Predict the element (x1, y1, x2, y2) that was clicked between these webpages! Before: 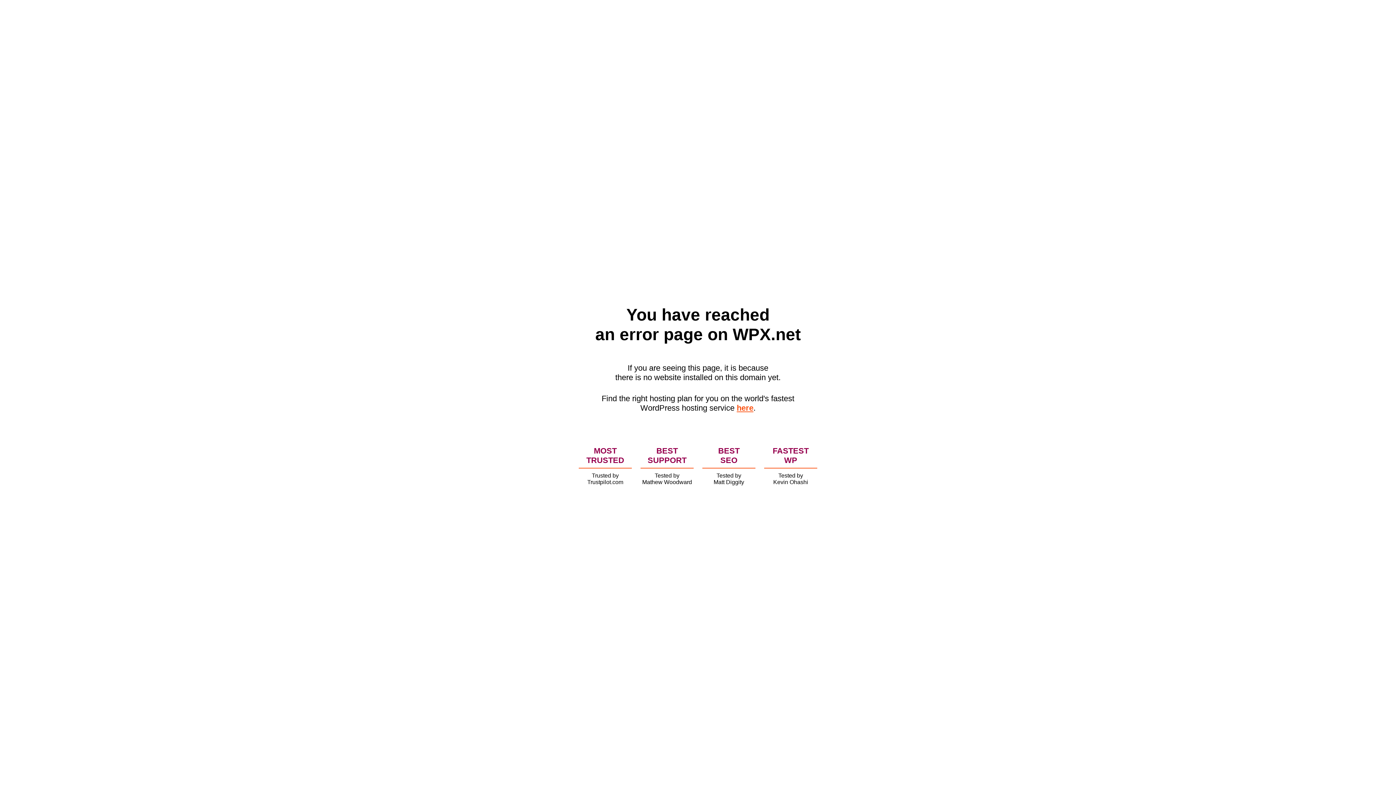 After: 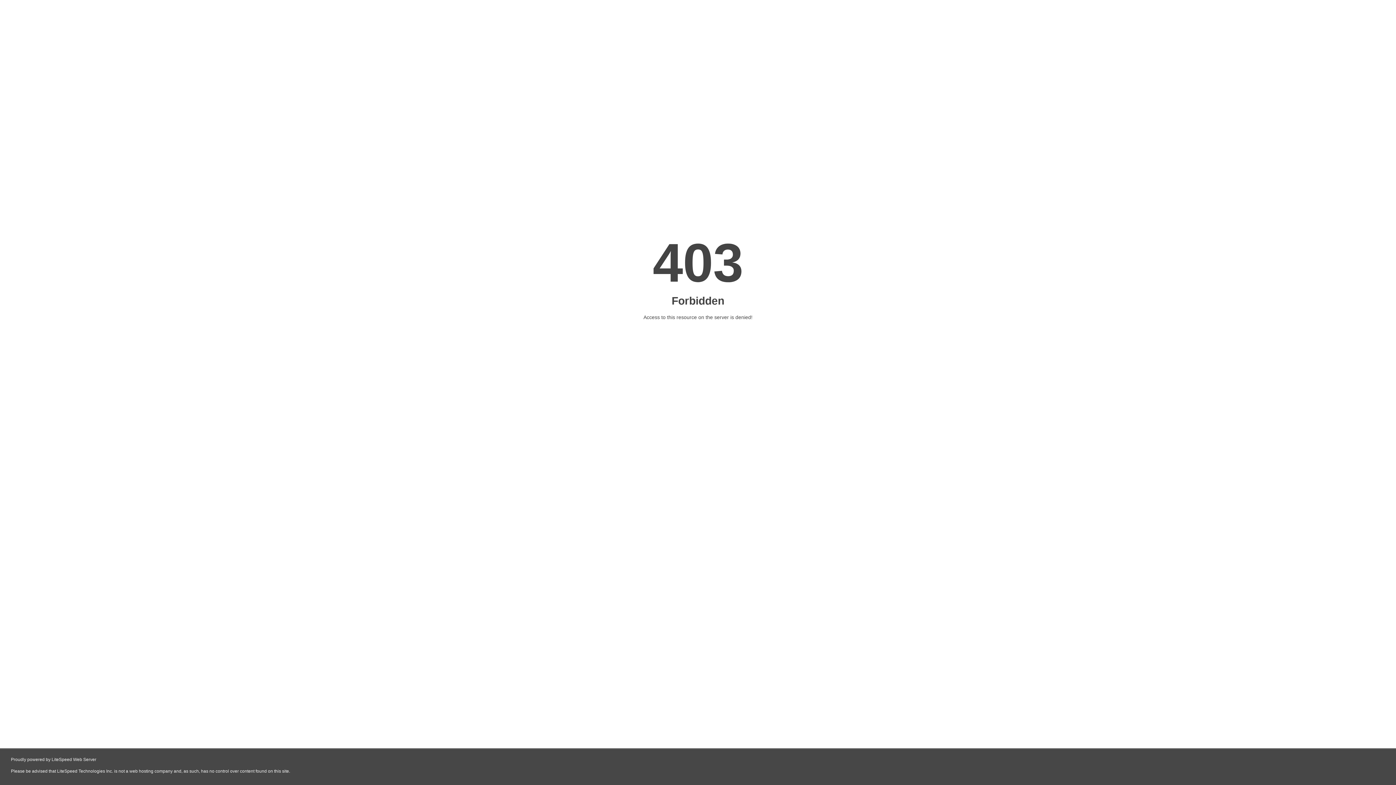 Action: label: here bbox: (736, 403, 753, 412)